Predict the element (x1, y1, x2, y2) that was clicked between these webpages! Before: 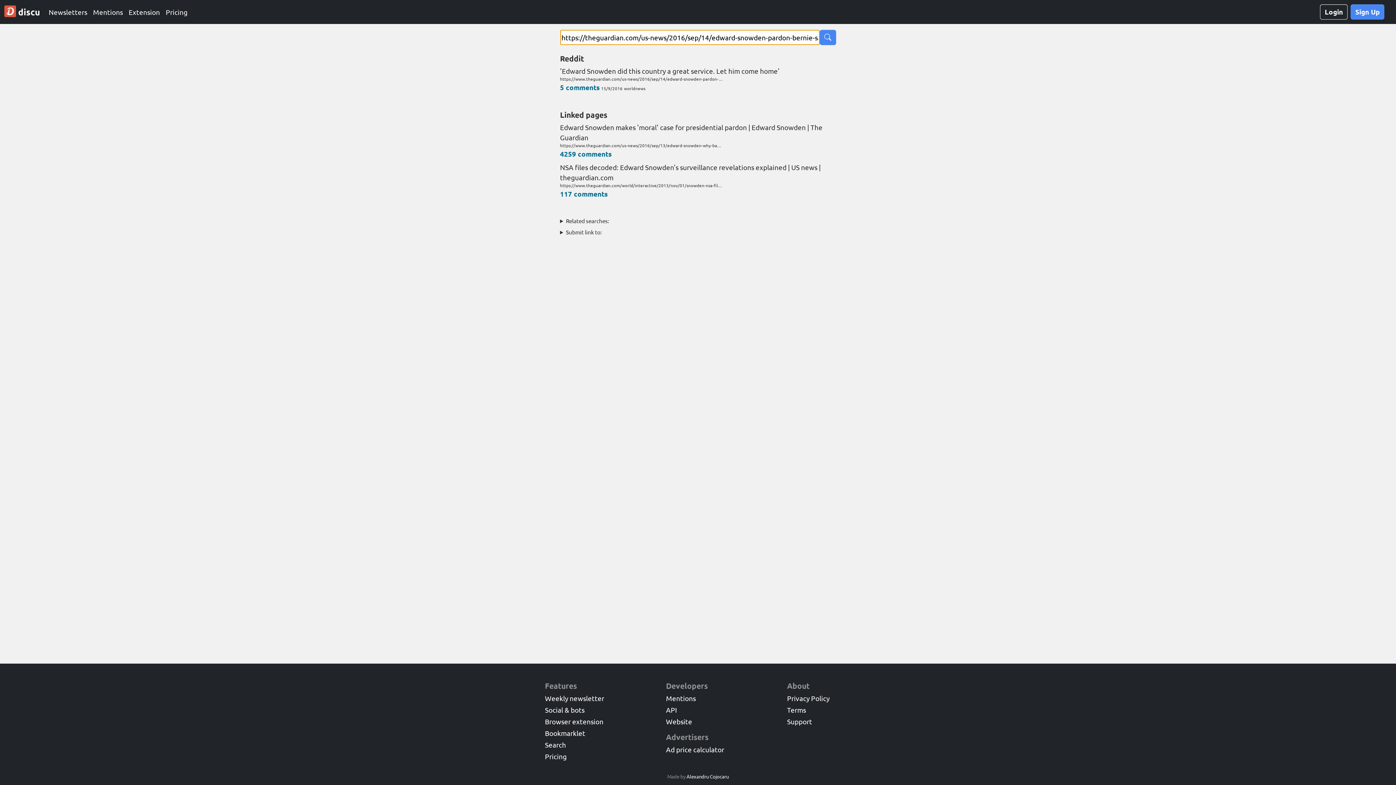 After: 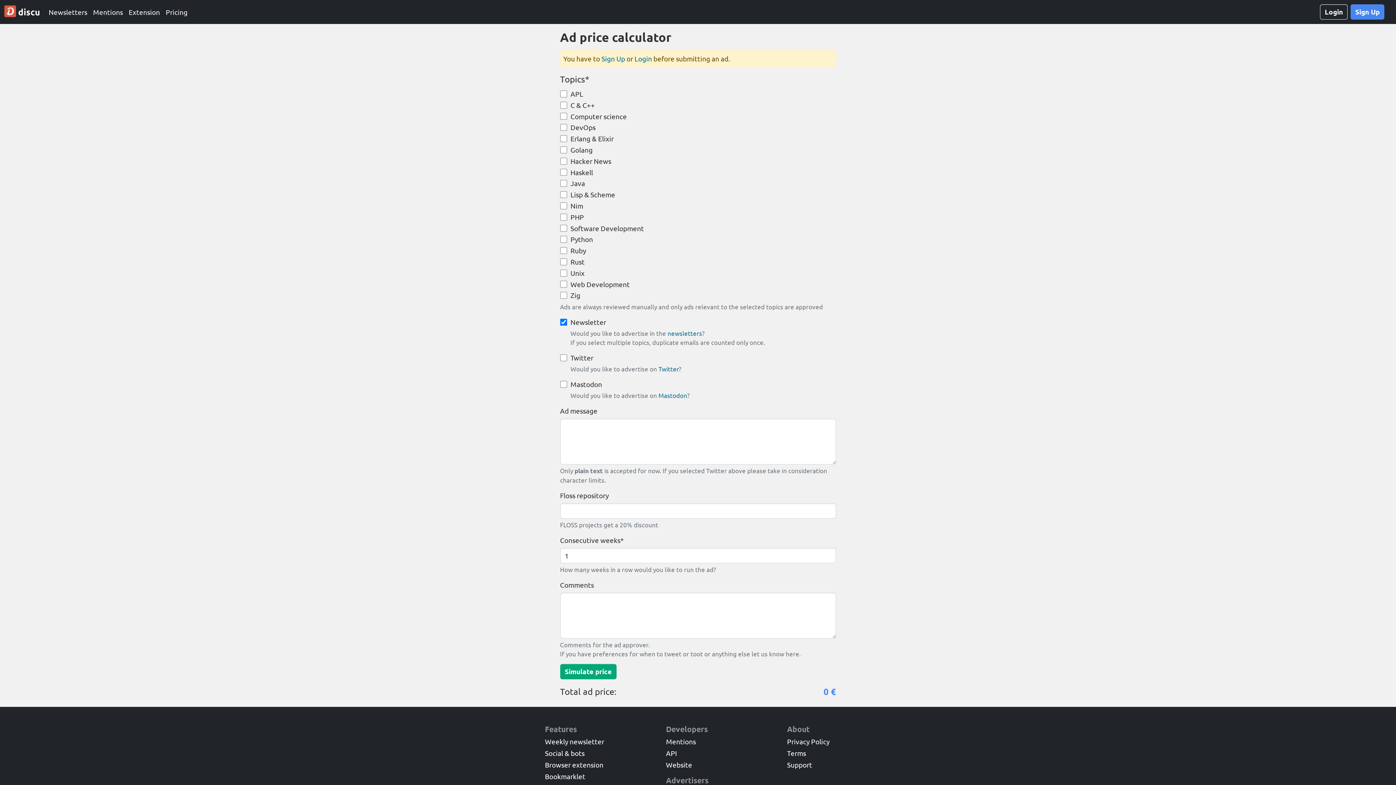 Action: label: Ad price calculator bbox: (666, 745, 724, 754)